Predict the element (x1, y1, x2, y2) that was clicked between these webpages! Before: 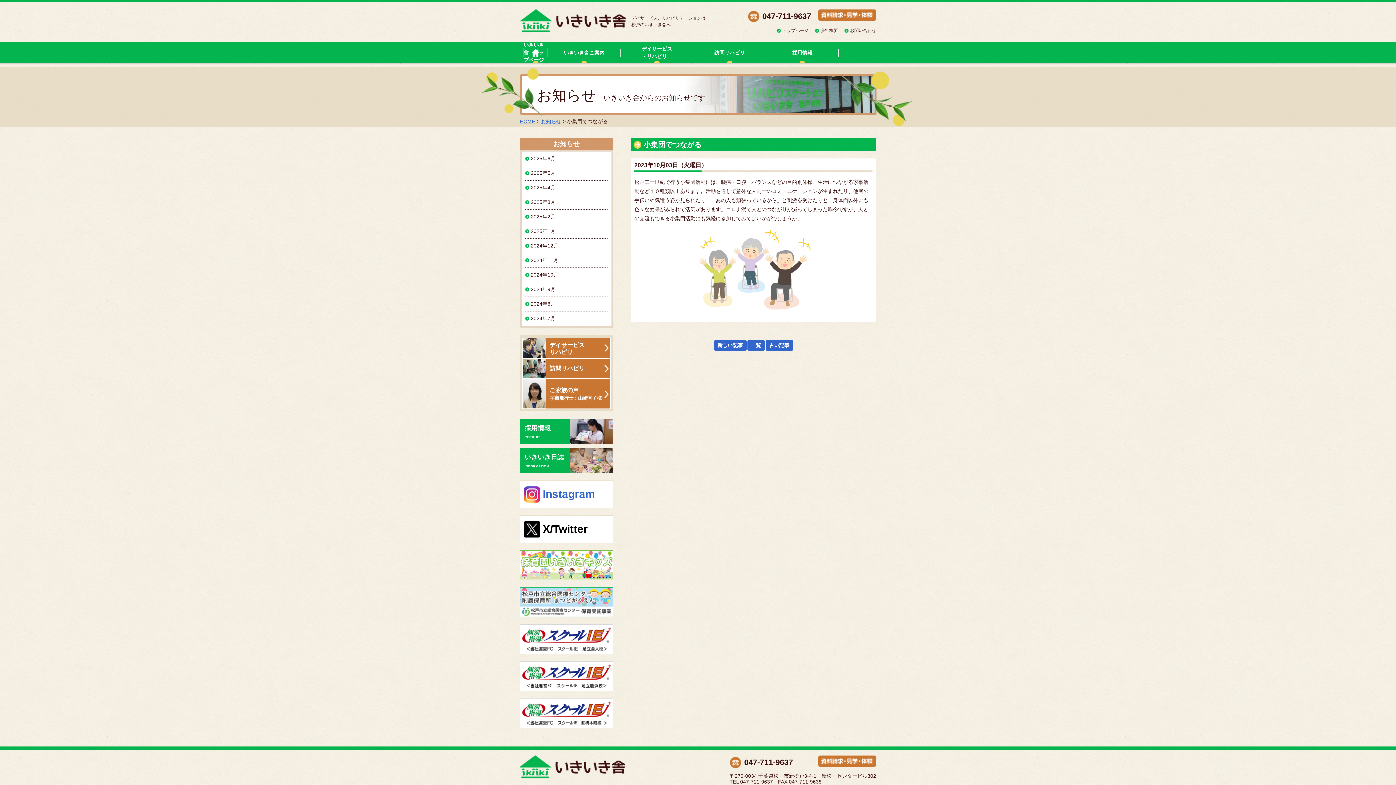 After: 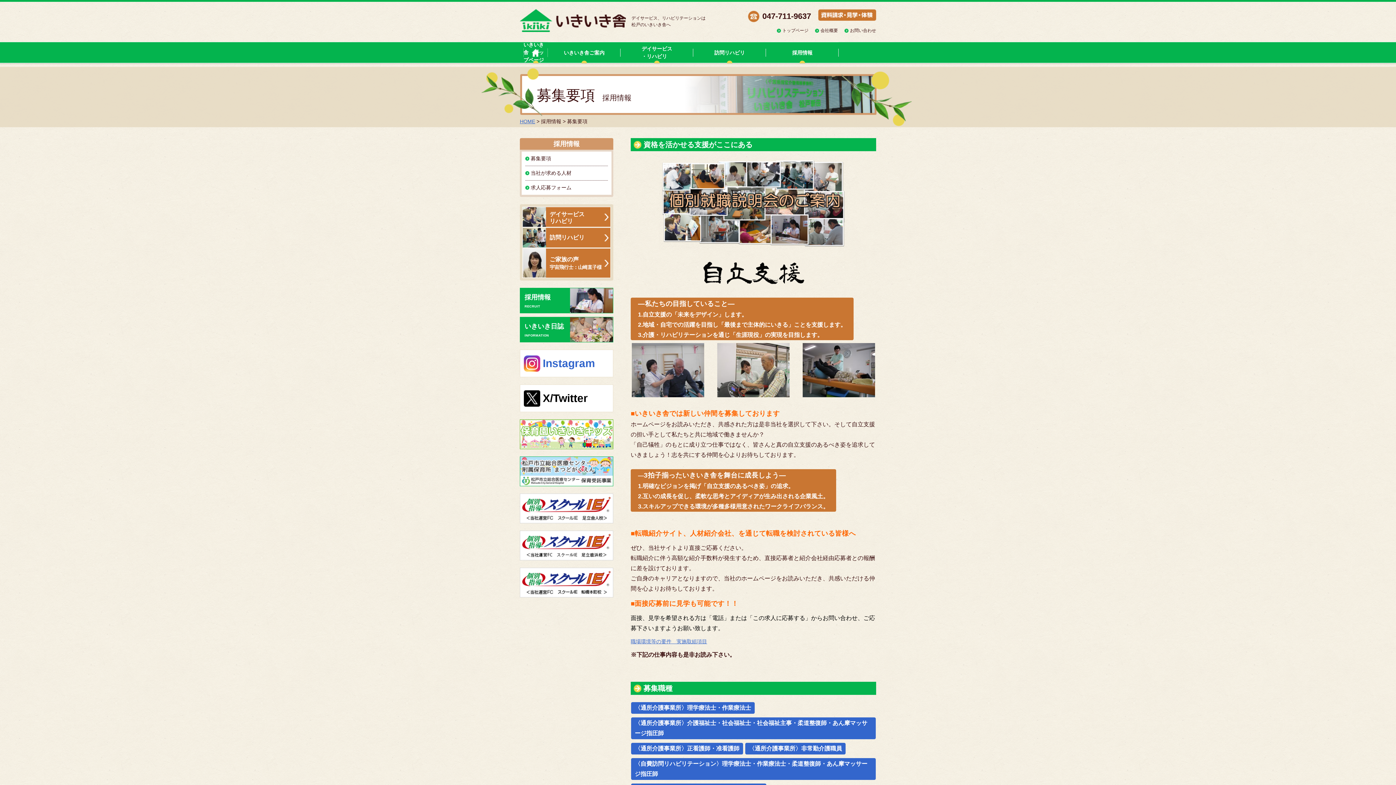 Action: label: 採用情報 bbox: (766, 41, 838, 63)